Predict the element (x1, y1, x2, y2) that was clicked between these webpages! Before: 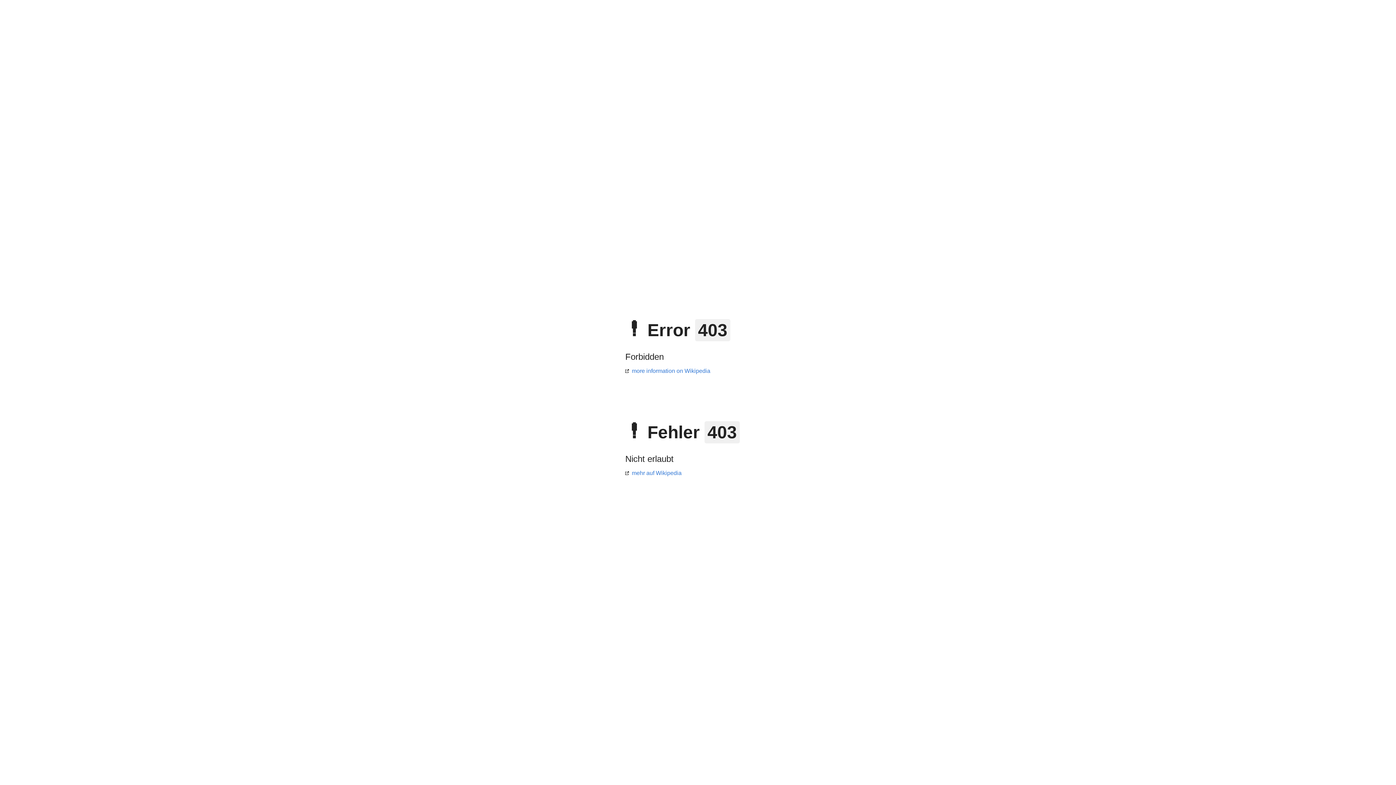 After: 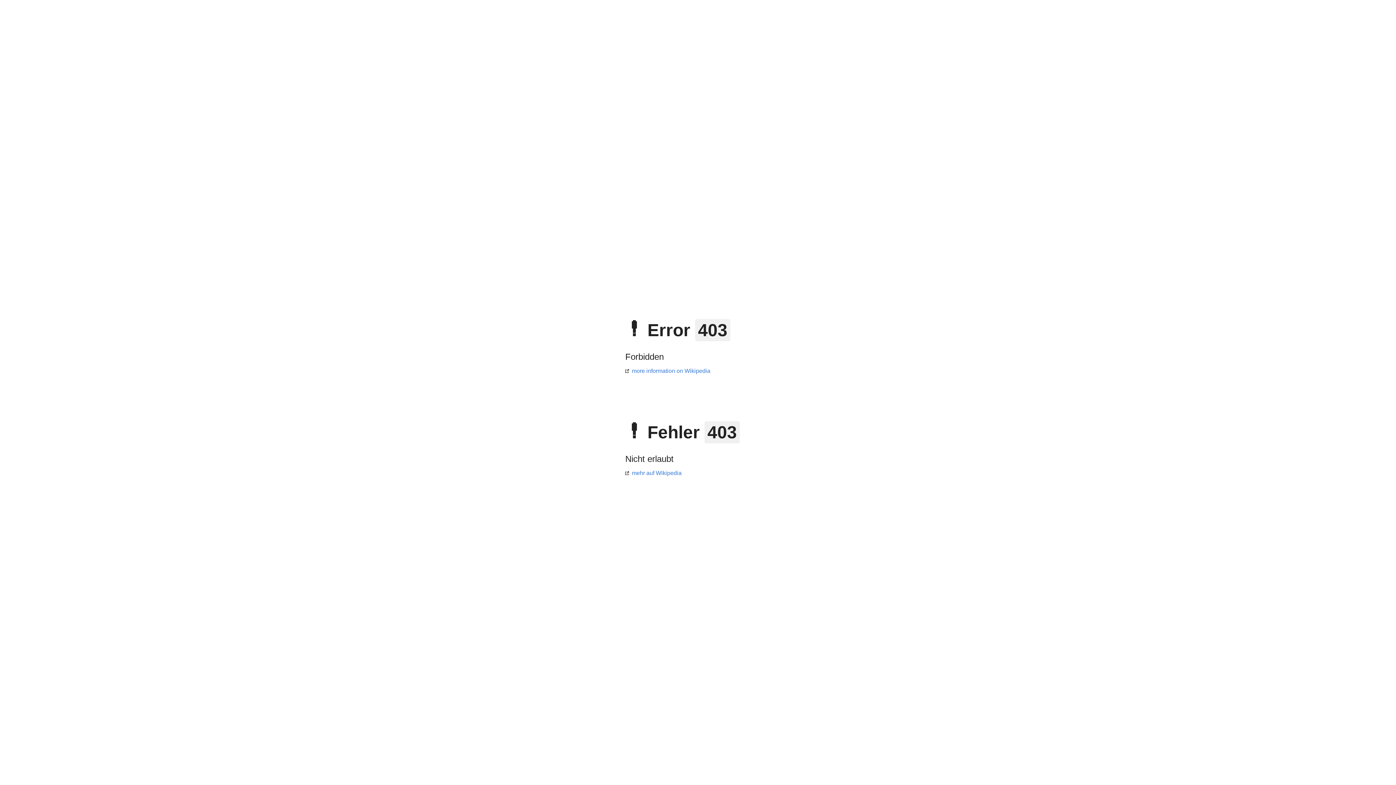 Action: bbox: (625, 470, 681, 476) label: mehr auf Wikipedia